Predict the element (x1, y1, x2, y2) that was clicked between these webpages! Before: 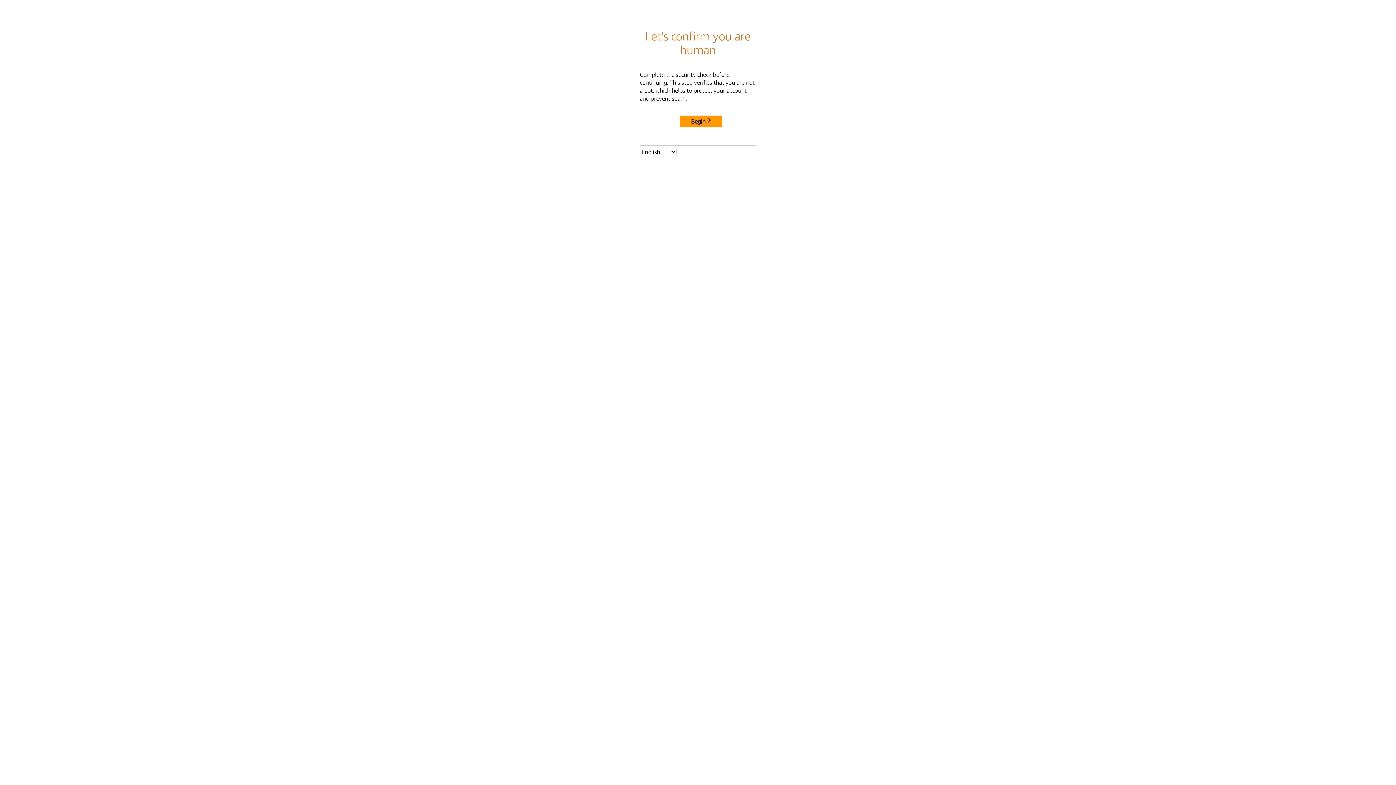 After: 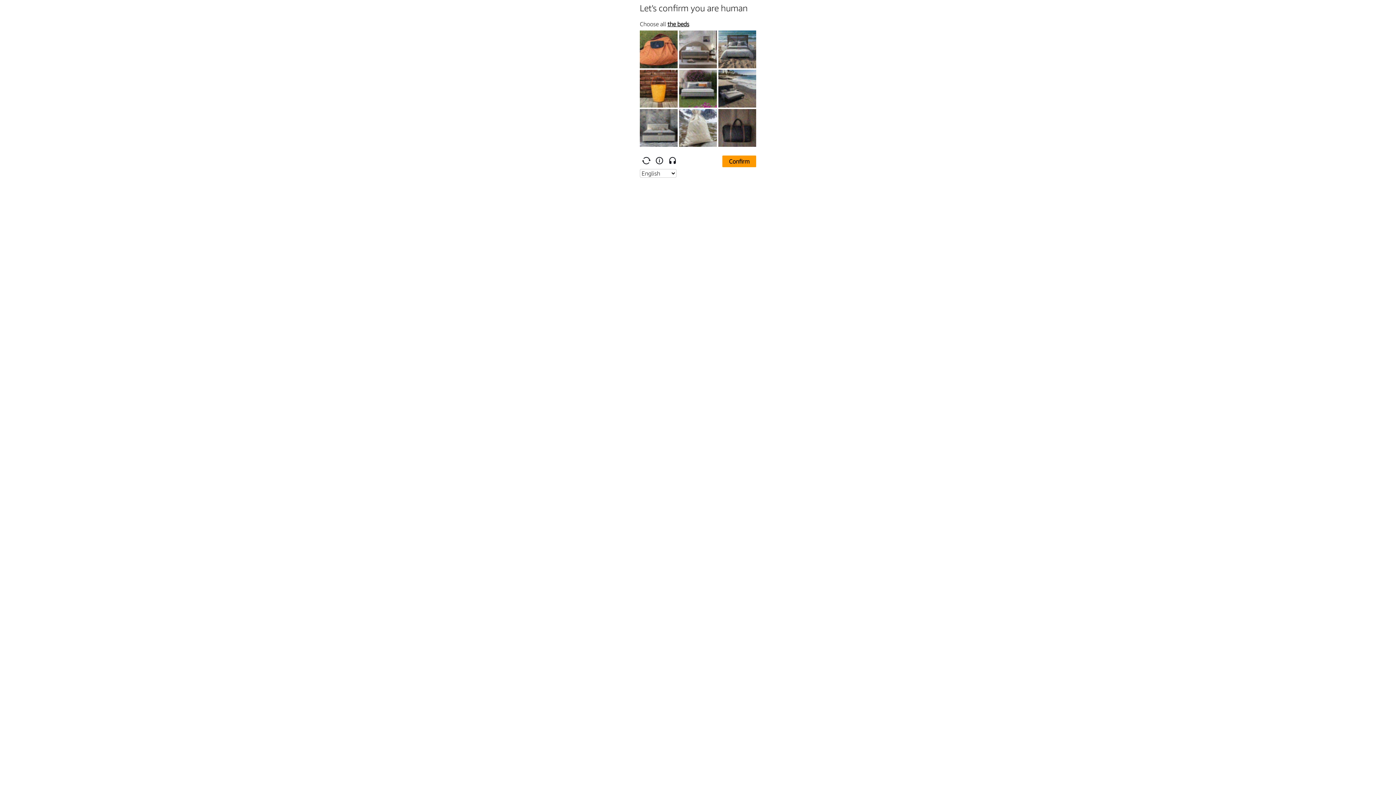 Action: label: Begin bbox: (680, 115, 722, 127)